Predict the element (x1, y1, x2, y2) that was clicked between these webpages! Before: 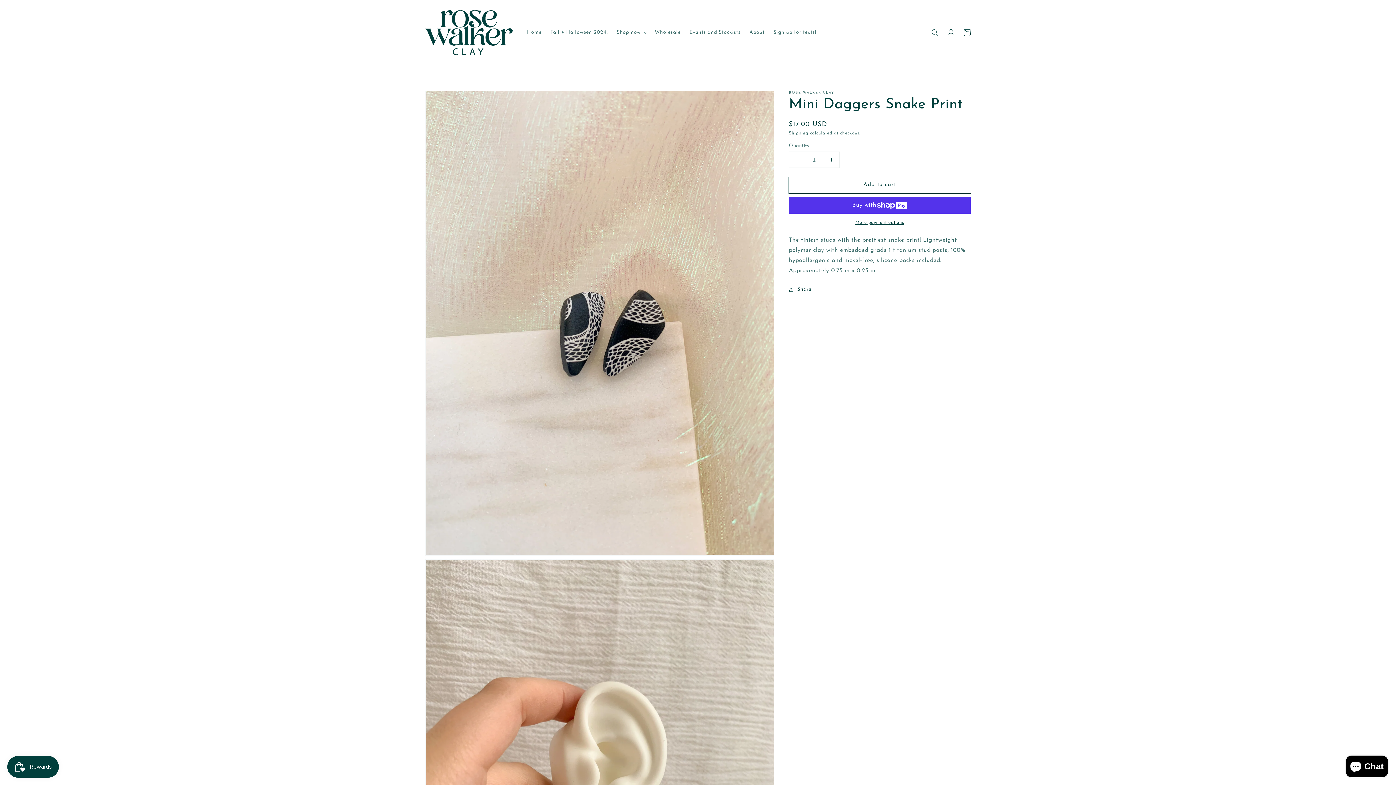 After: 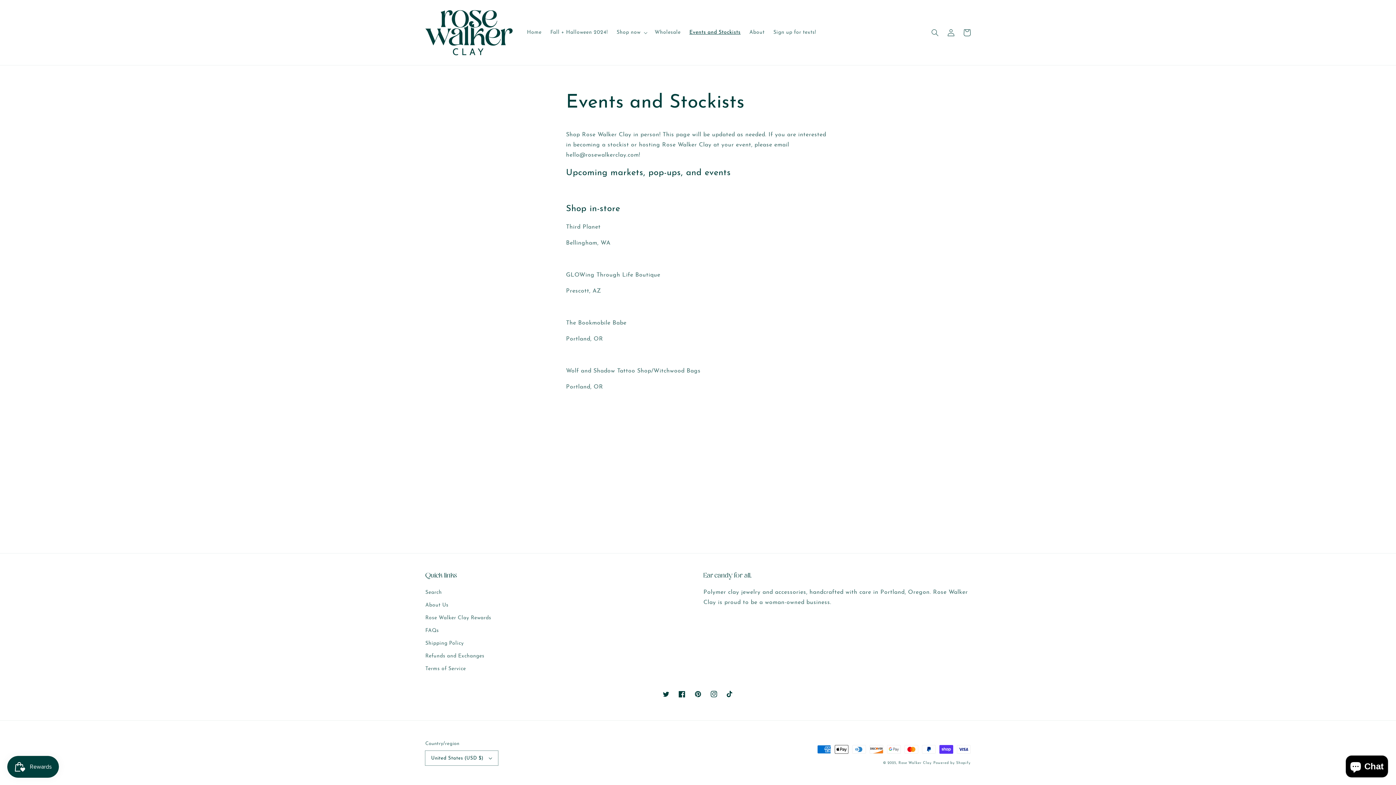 Action: label: Events and Stockists bbox: (685, 24, 745, 40)